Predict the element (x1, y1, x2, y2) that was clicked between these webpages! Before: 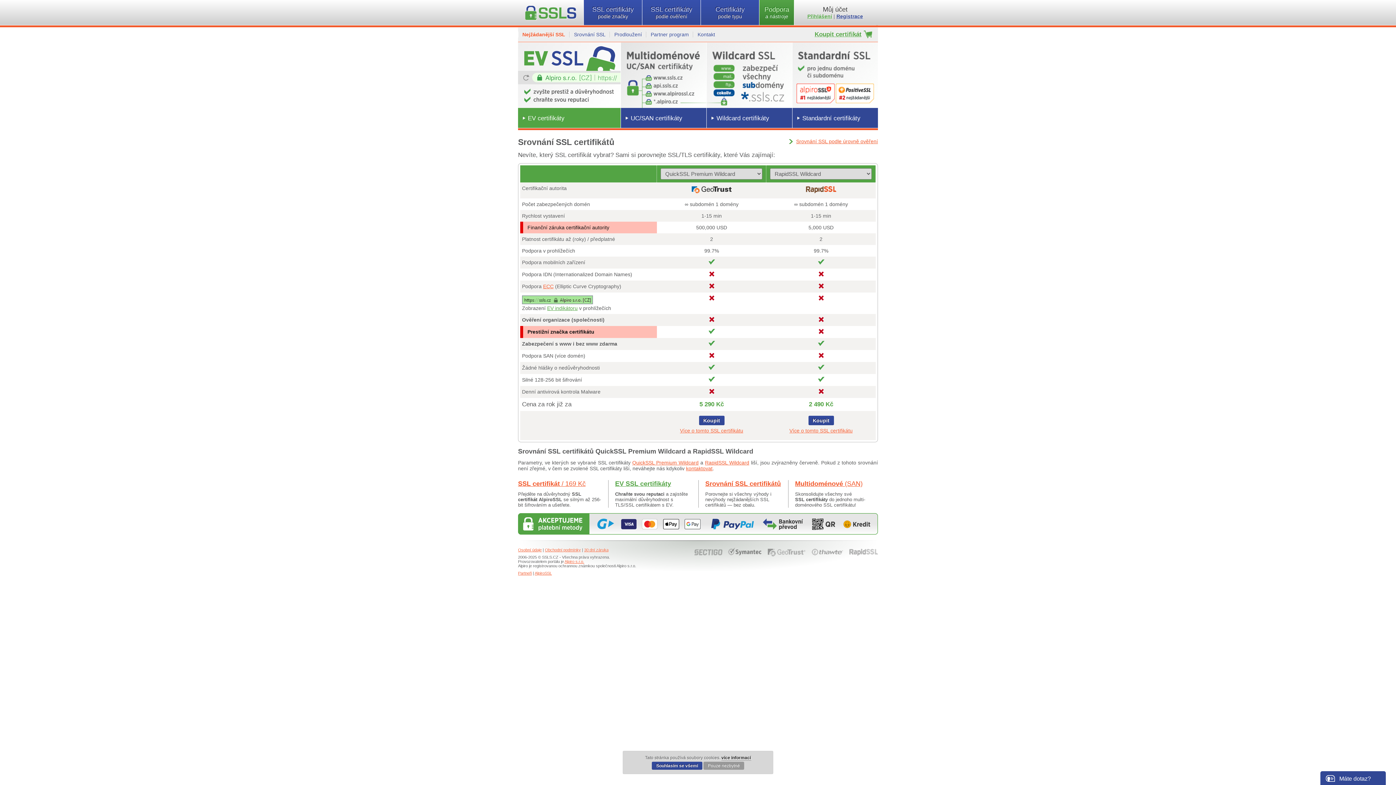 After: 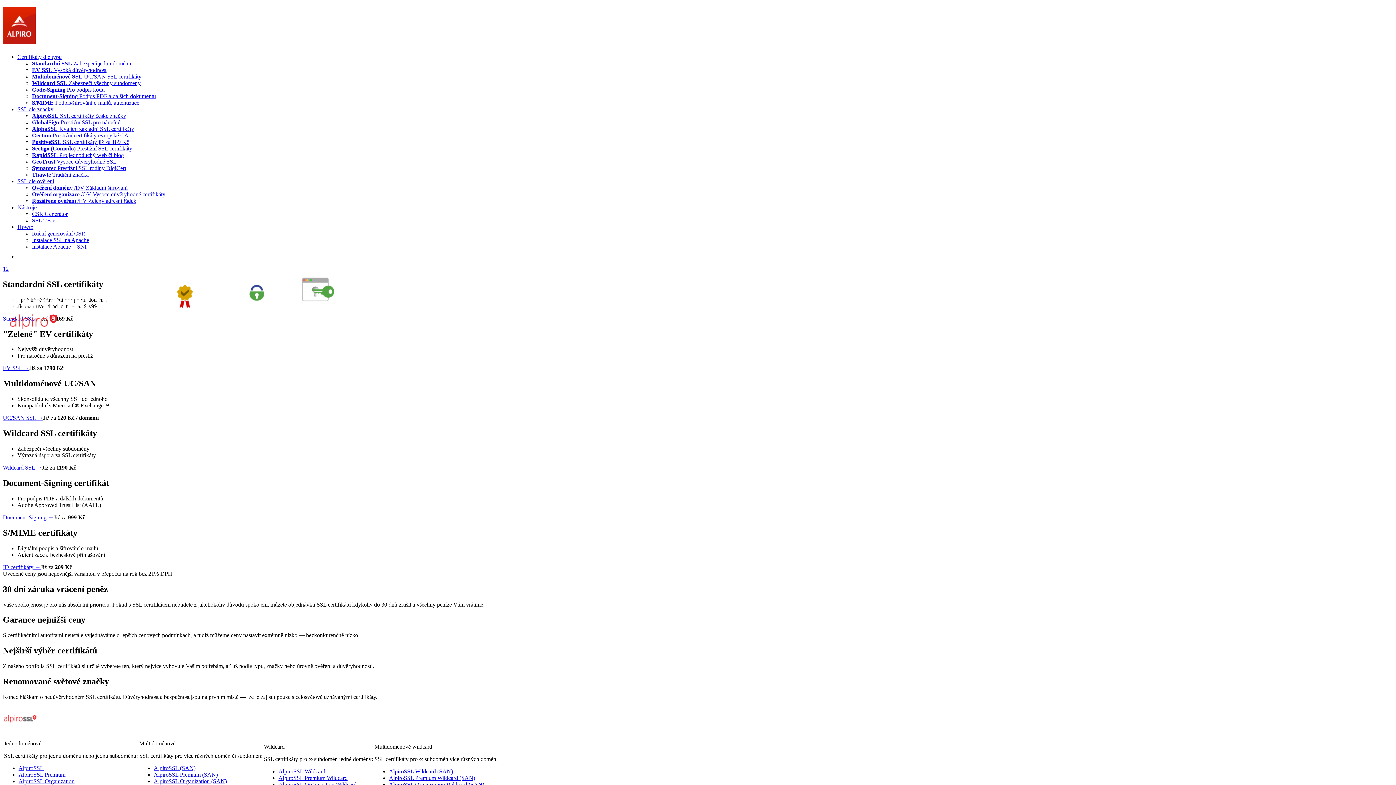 Action: label: Alpiro s.r.o. bbox: (564, 559, 584, 564)